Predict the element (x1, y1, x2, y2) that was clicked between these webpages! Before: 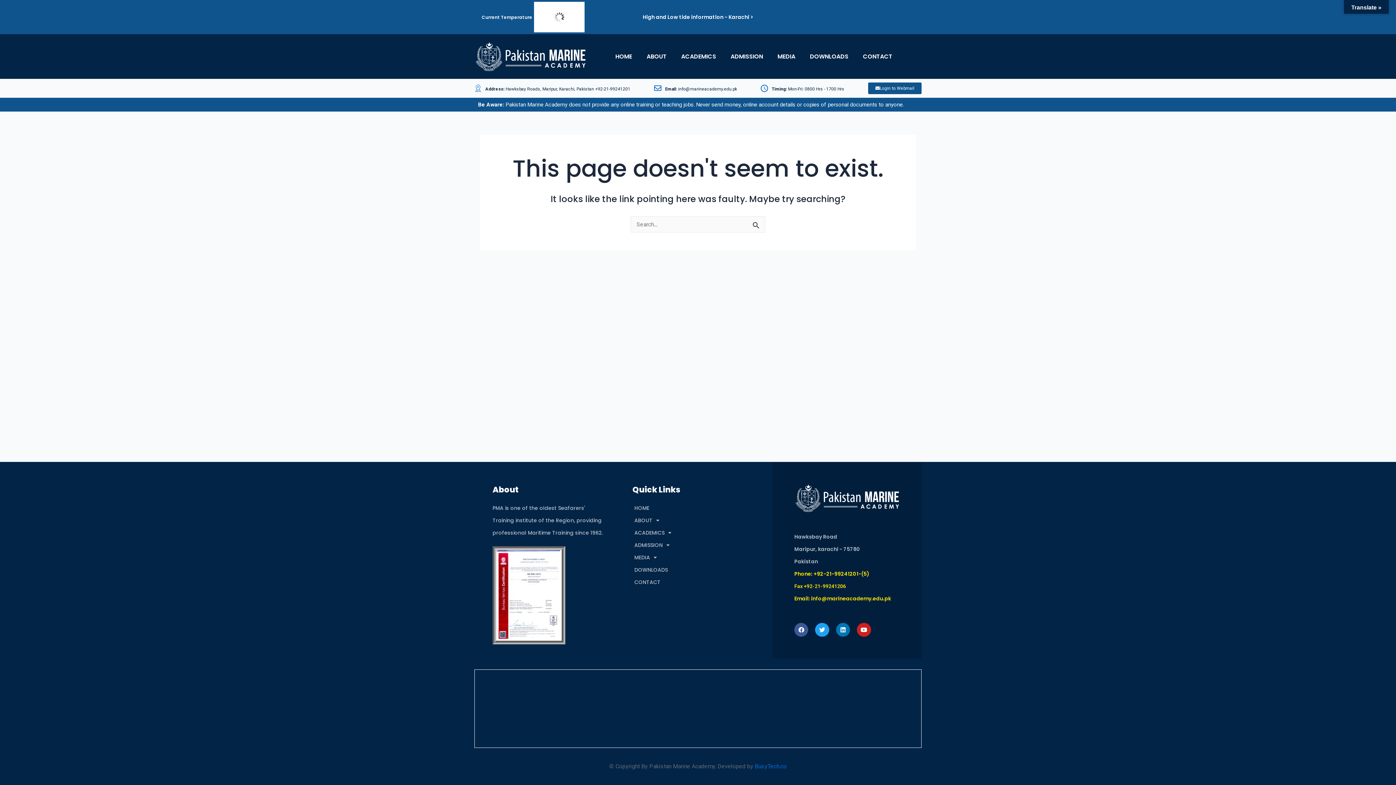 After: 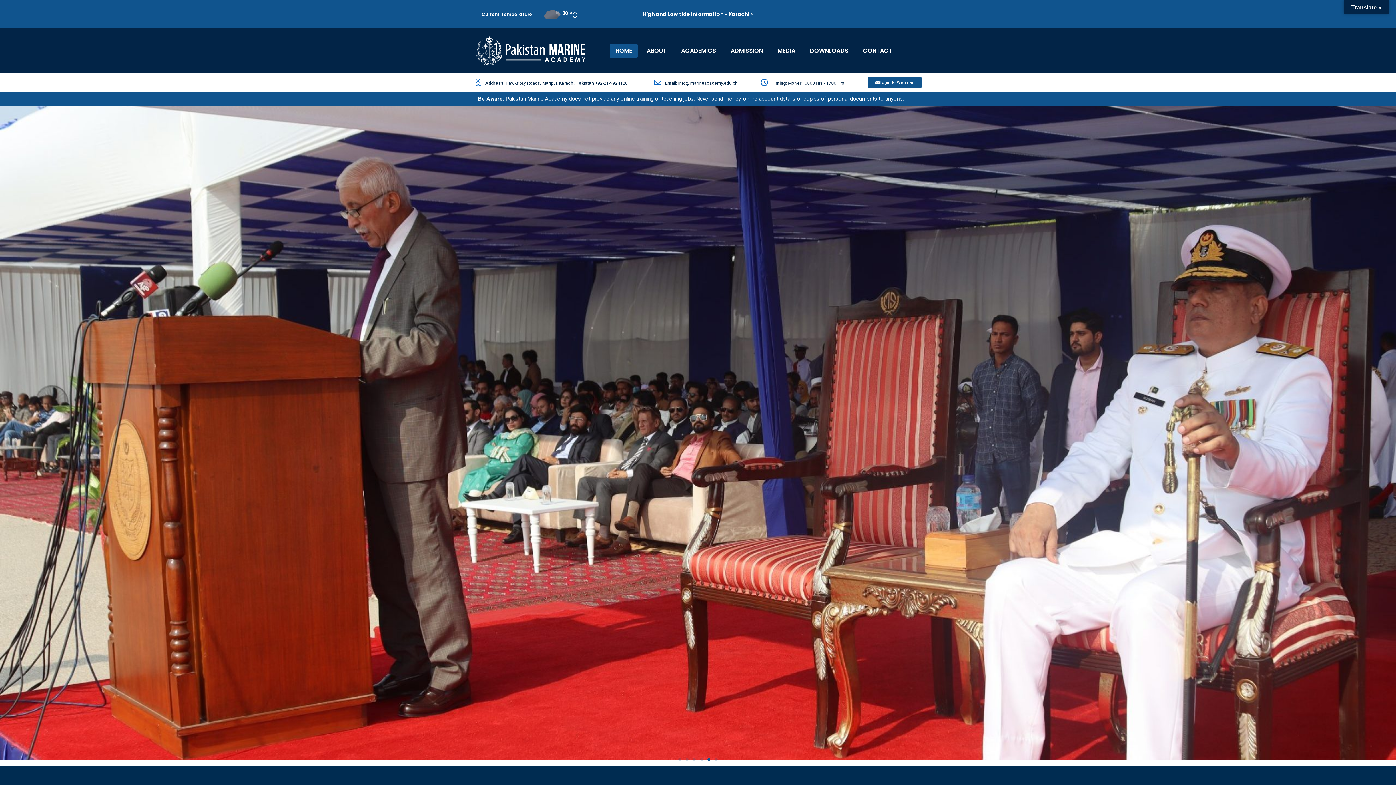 Action: bbox: (794, 483, 899, 512)